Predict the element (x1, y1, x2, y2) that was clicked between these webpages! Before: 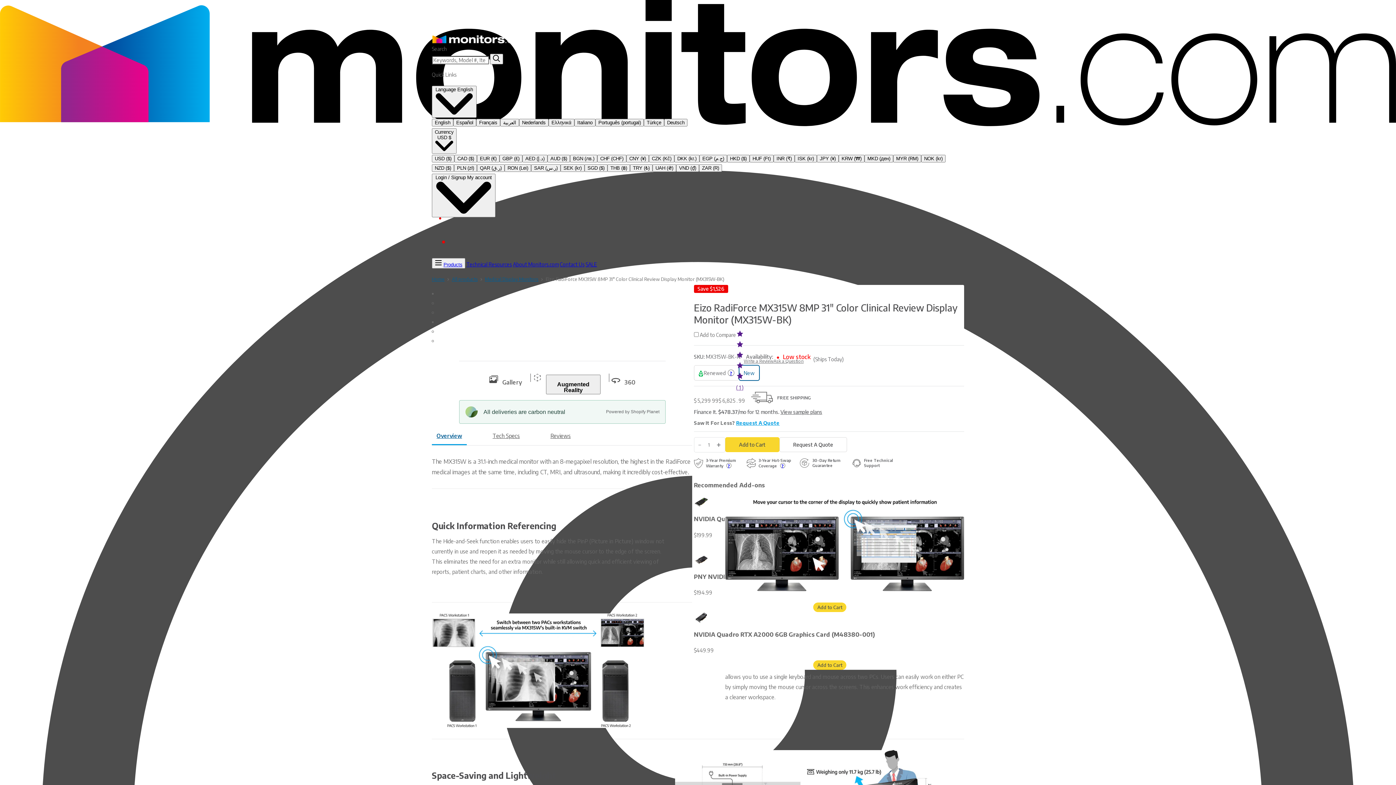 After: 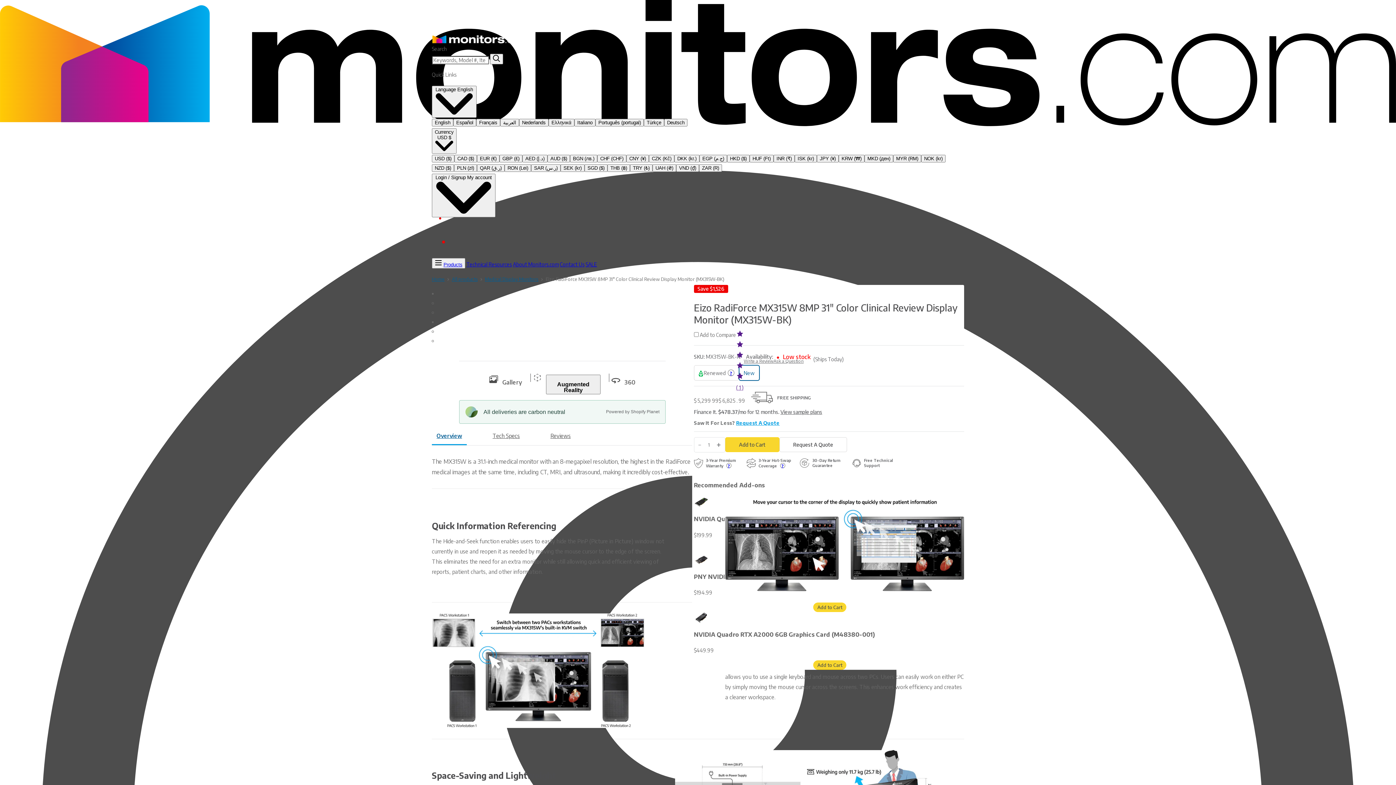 Action: label: USD ($) bbox: (432, 155, 454, 162)